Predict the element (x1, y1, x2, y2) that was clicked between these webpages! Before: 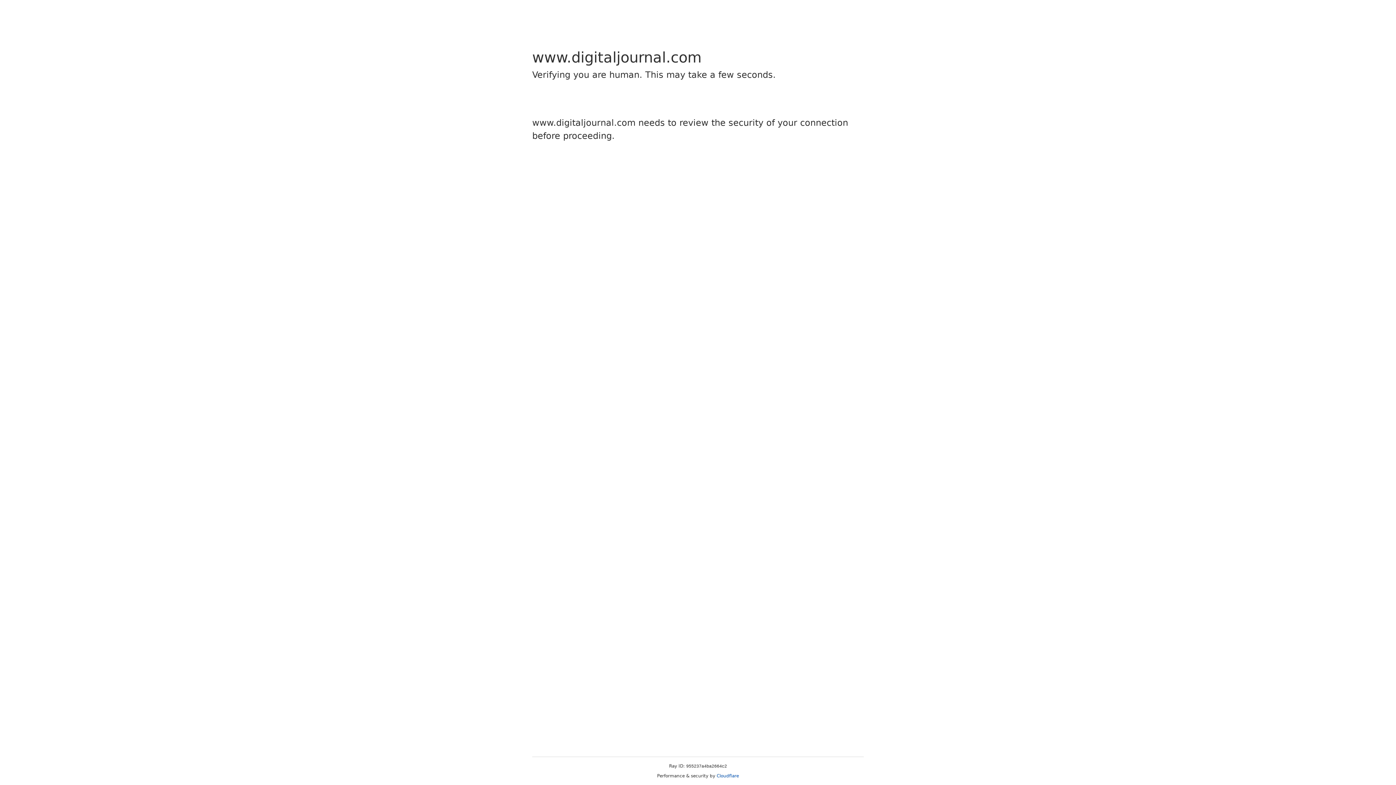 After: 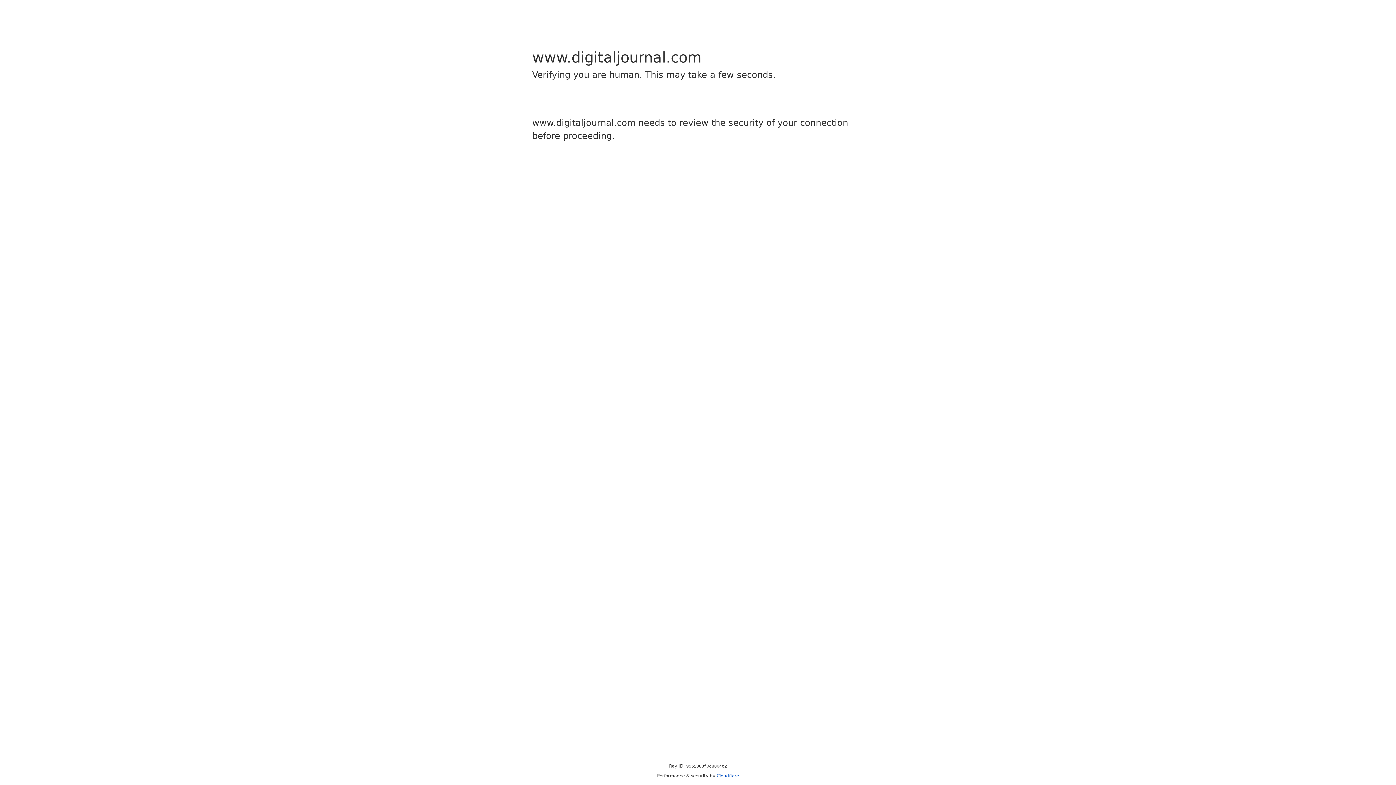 Action: label: Cloudflare bbox: (716, 773, 739, 778)